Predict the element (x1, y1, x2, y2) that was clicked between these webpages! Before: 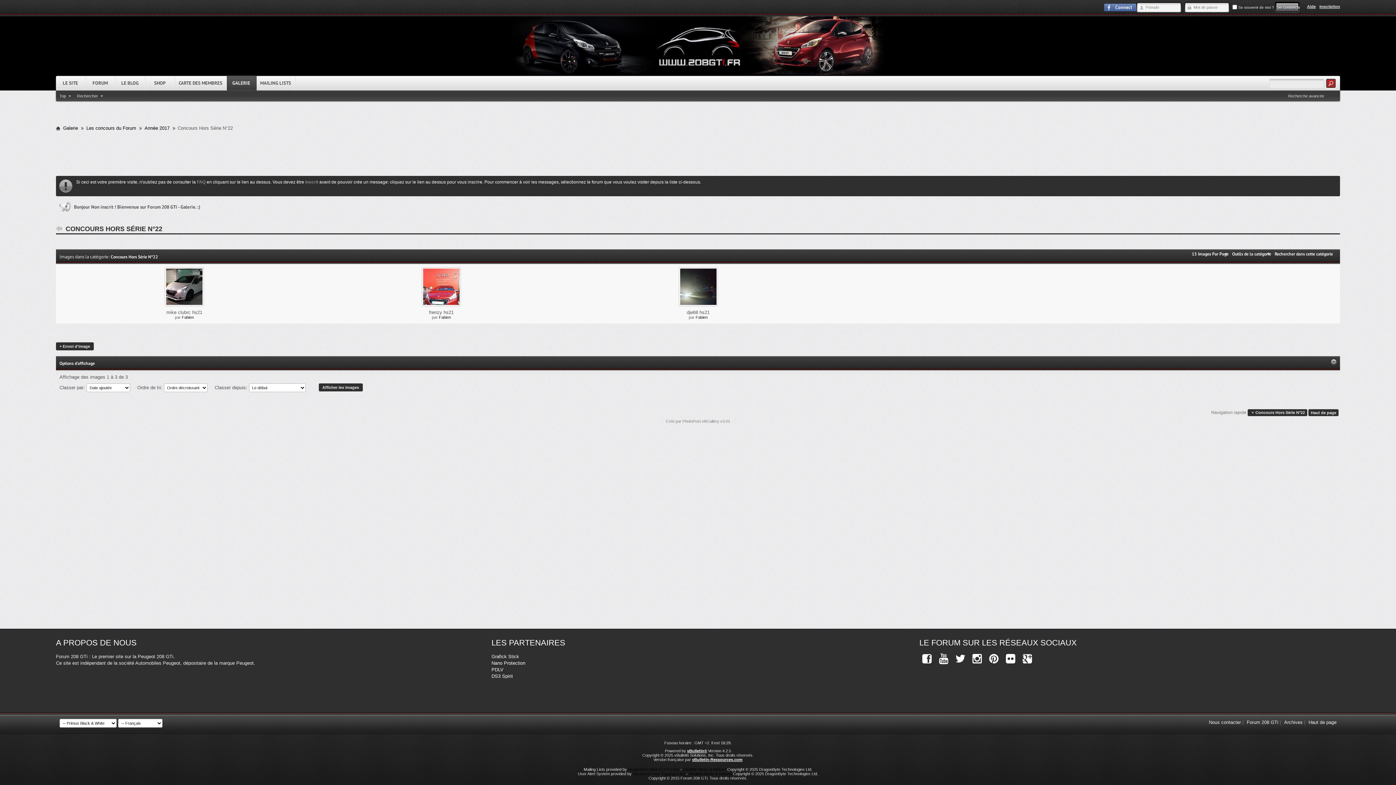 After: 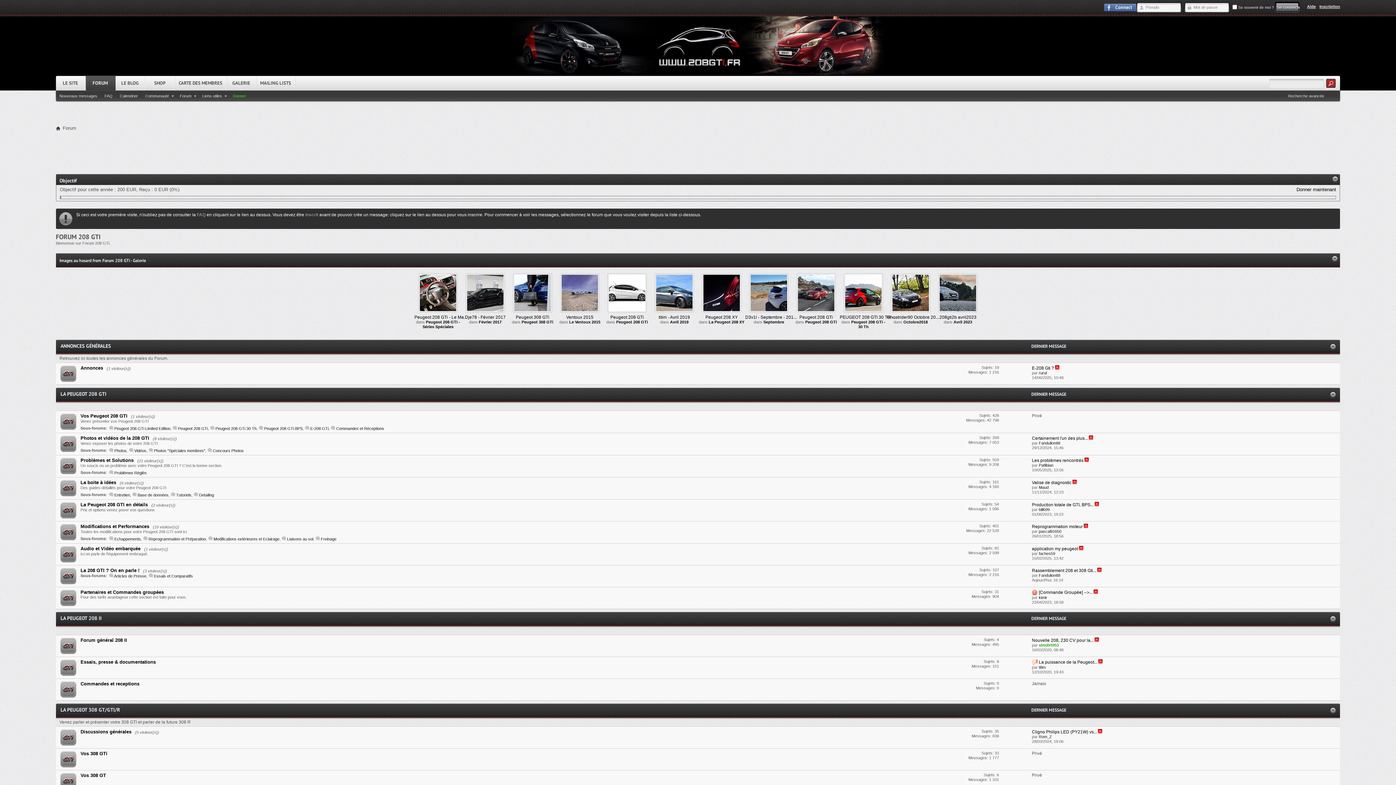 Action: label: Forum 208 GTi bbox: (1247, 720, 1278, 725)